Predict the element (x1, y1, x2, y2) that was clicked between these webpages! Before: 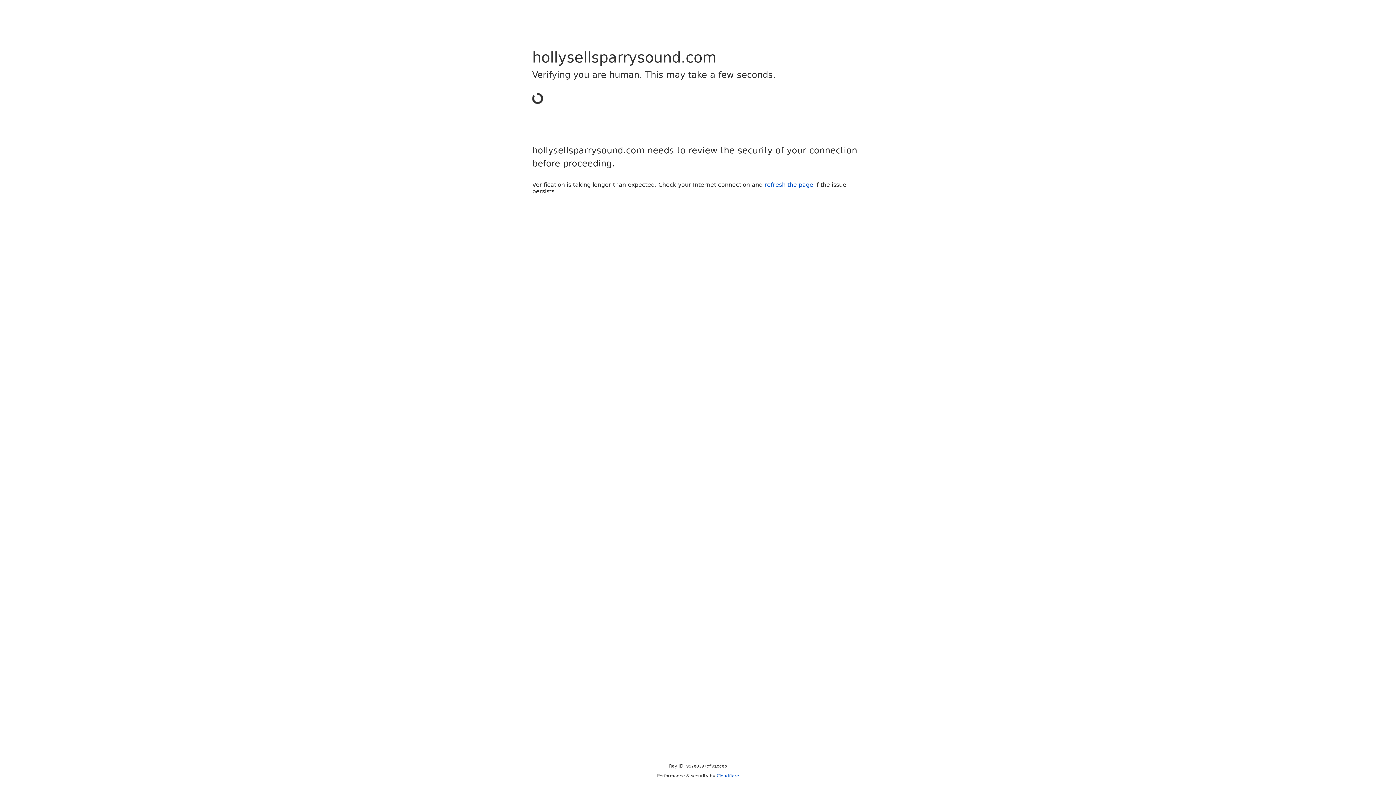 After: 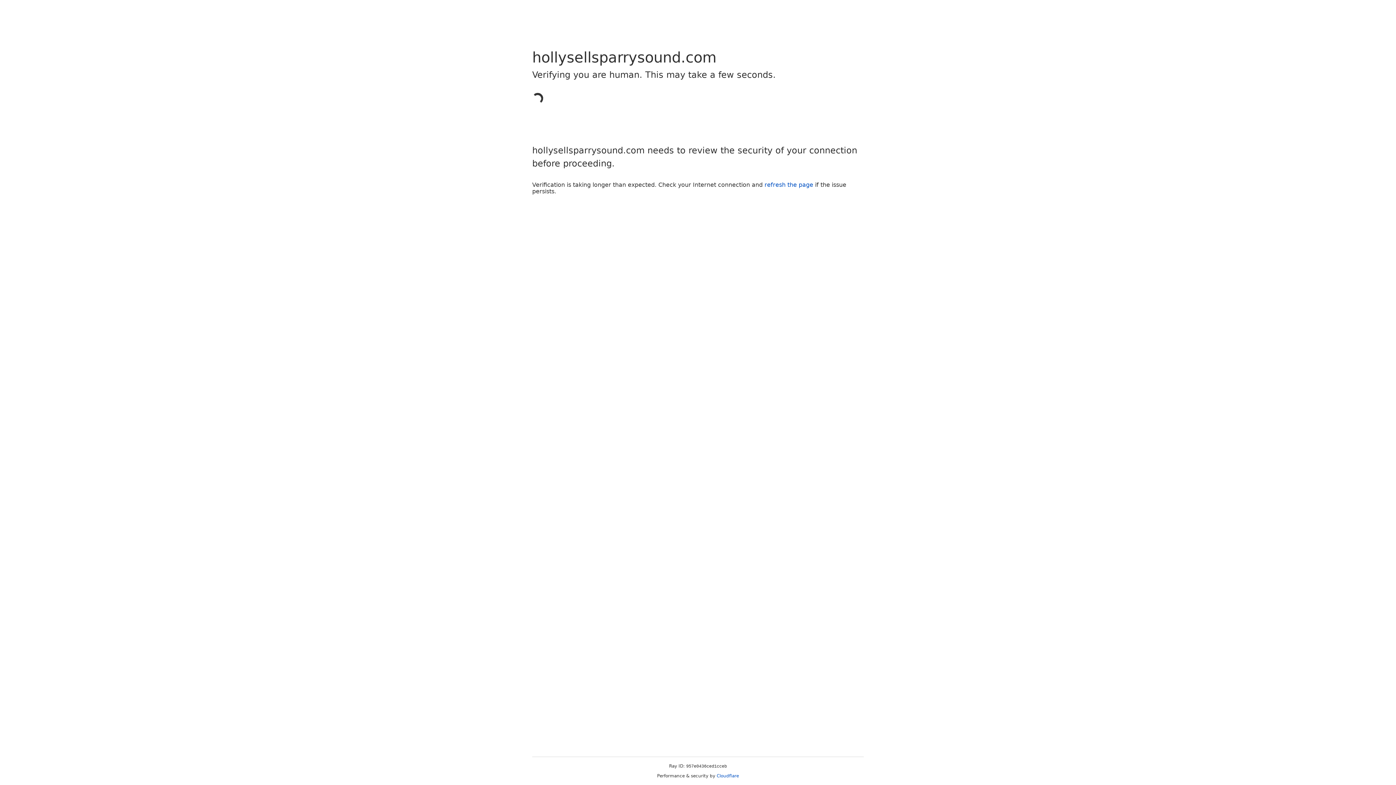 Action: bbox: (716, 773, 739, 778) label: Cloudflare